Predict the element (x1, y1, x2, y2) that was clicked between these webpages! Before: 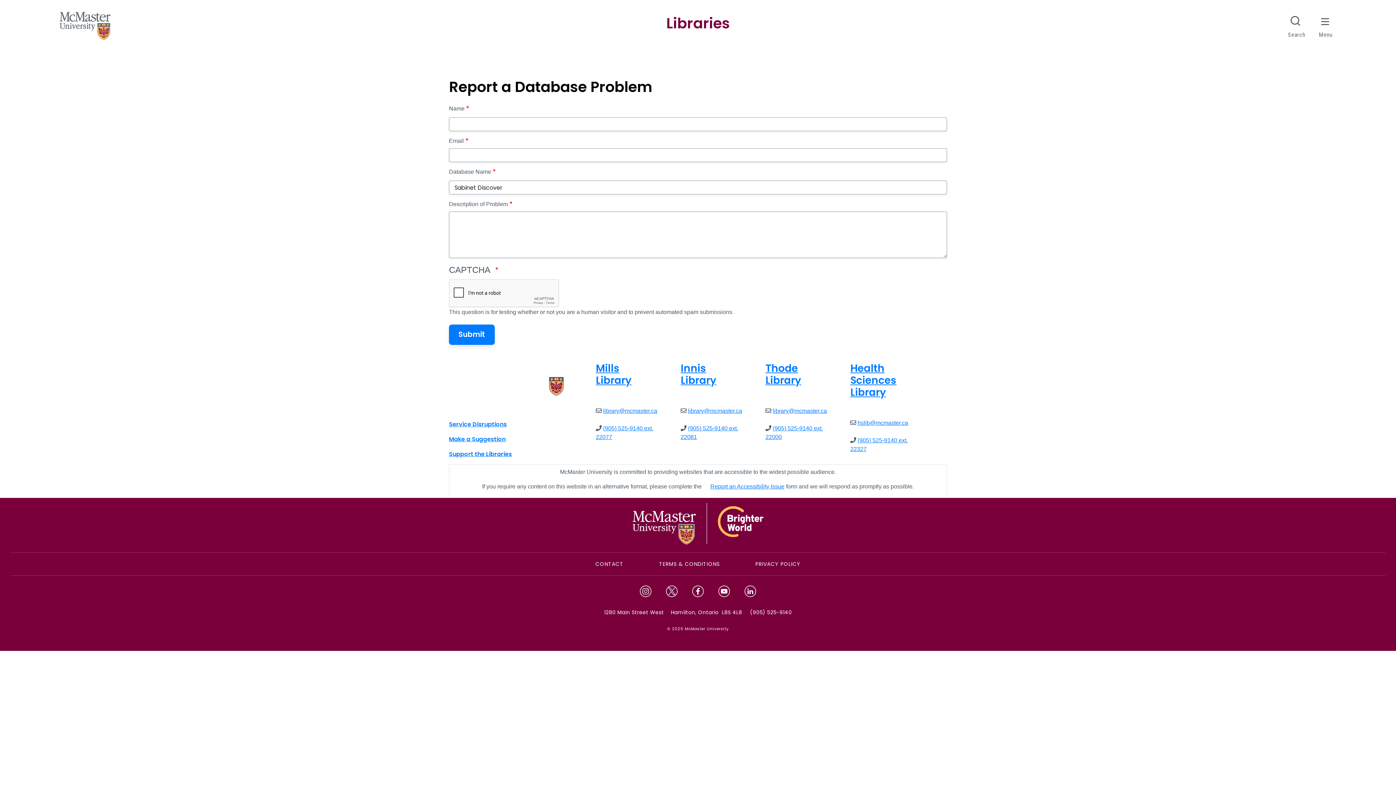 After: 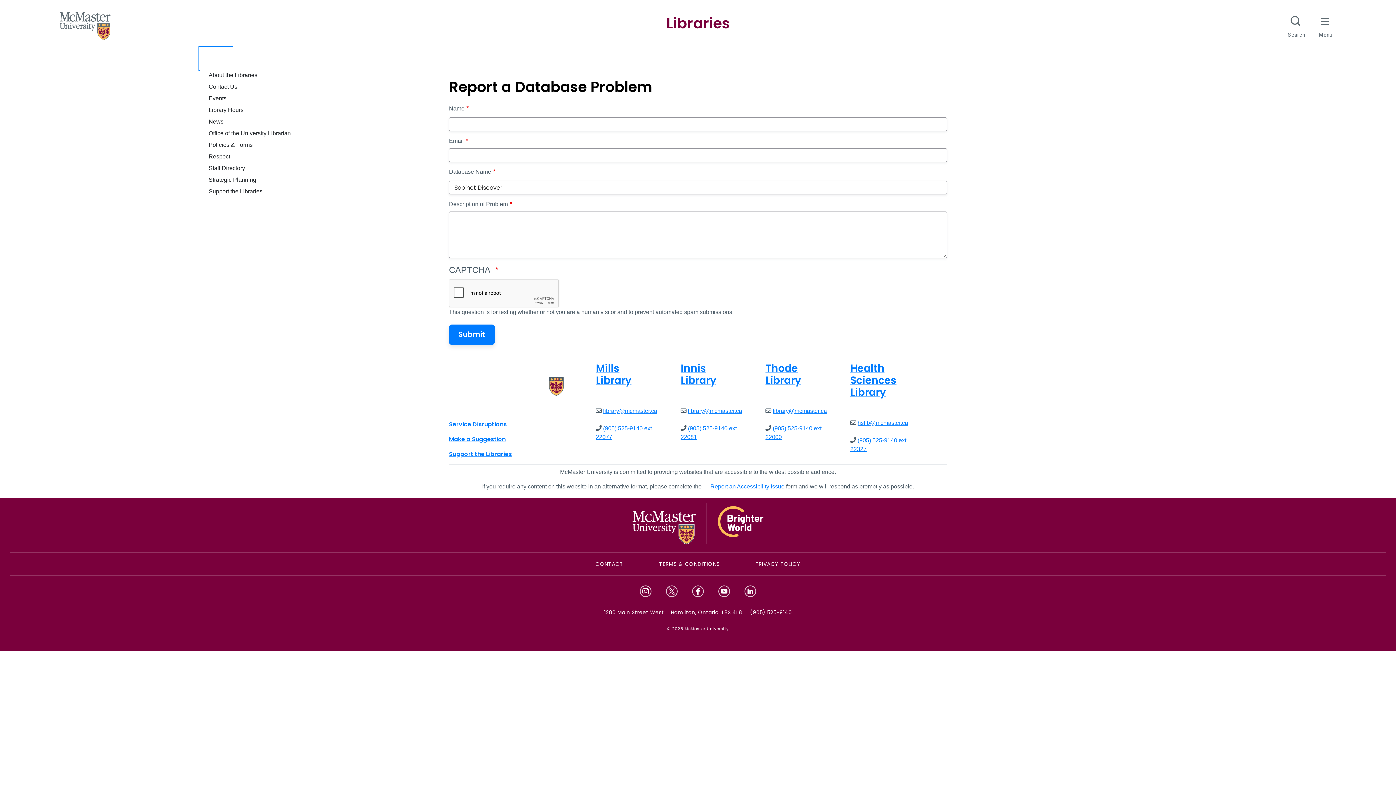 Action: bbox: (200, 47, 232, 69) label: About